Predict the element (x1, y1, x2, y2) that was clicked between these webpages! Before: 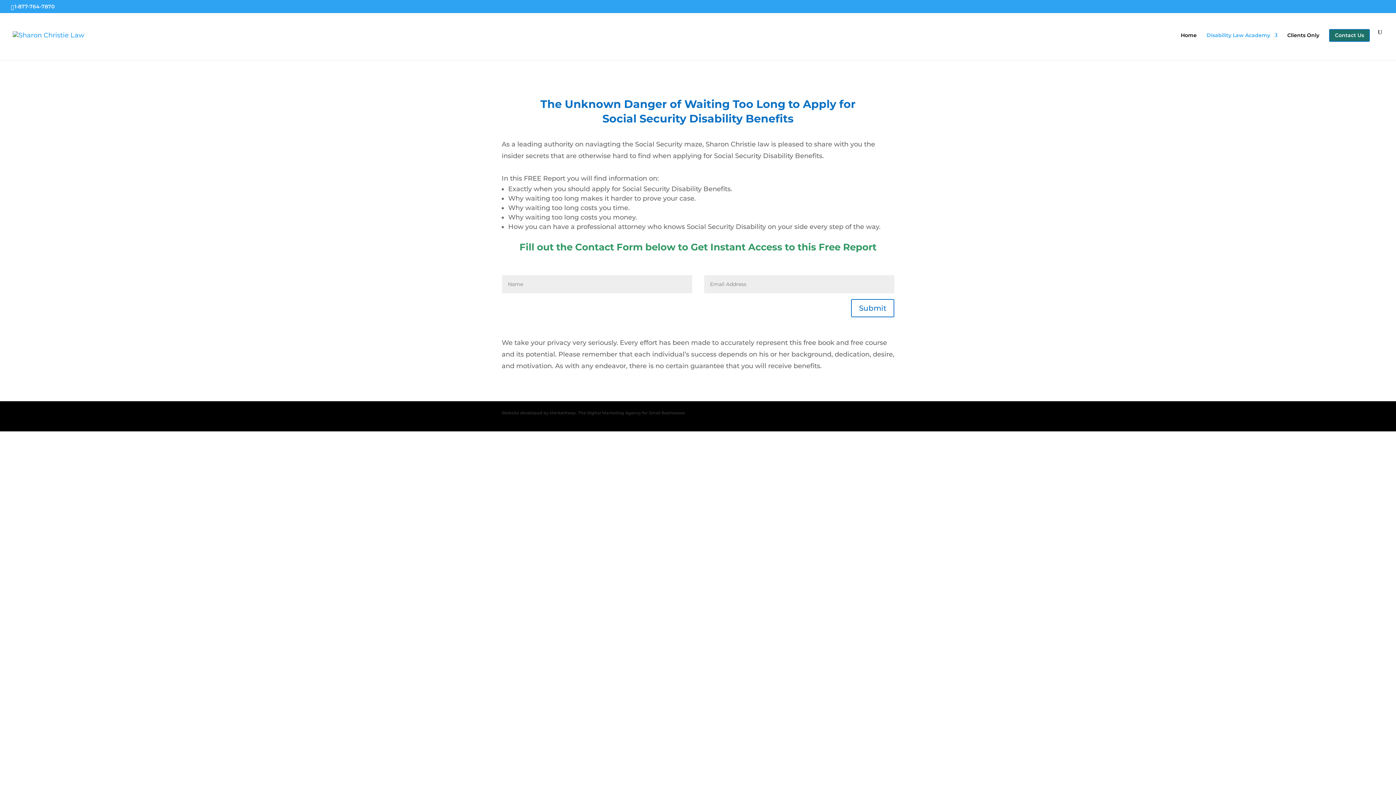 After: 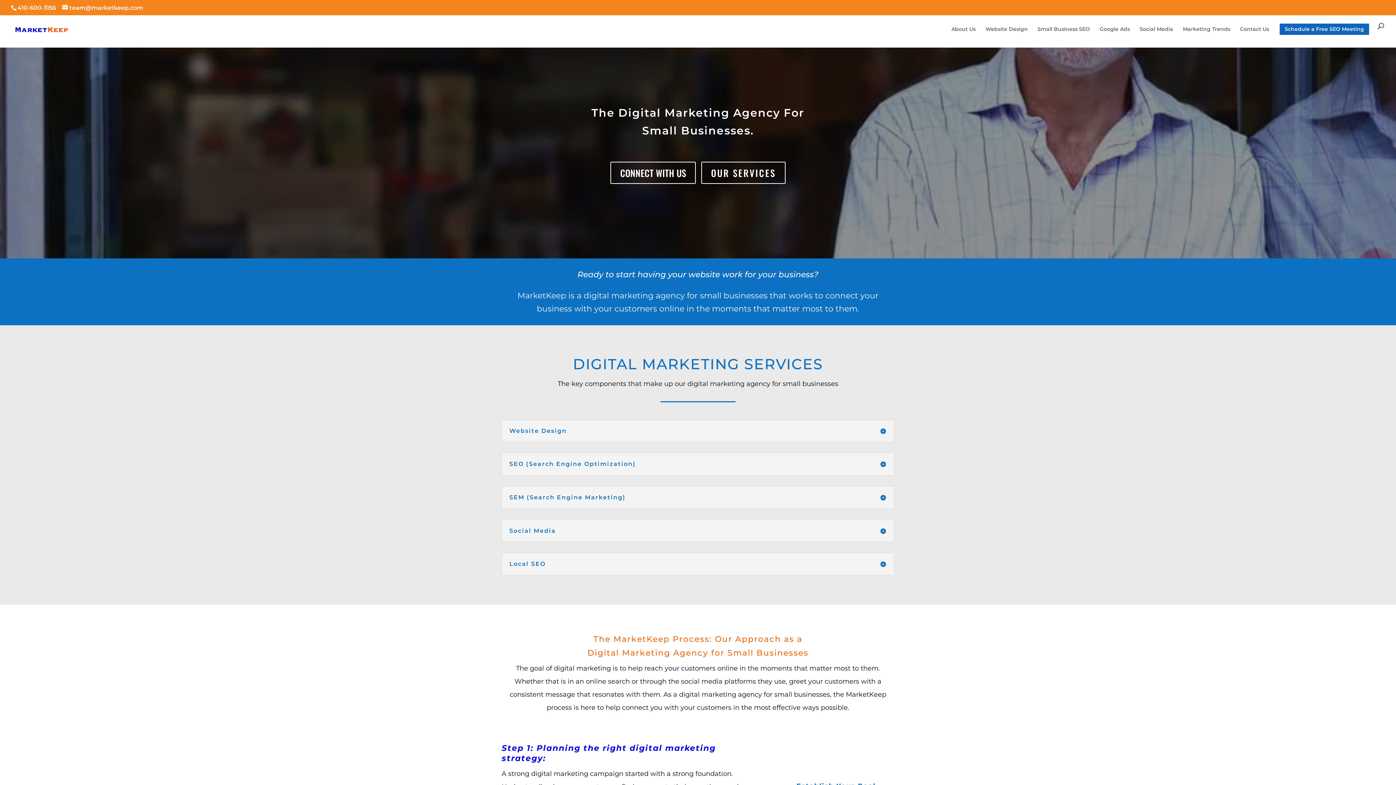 Action: label: Website developed by MarketKeep. The Digital Marketing Agency for Small Businesses bbox: (501, 410, 685, 415)